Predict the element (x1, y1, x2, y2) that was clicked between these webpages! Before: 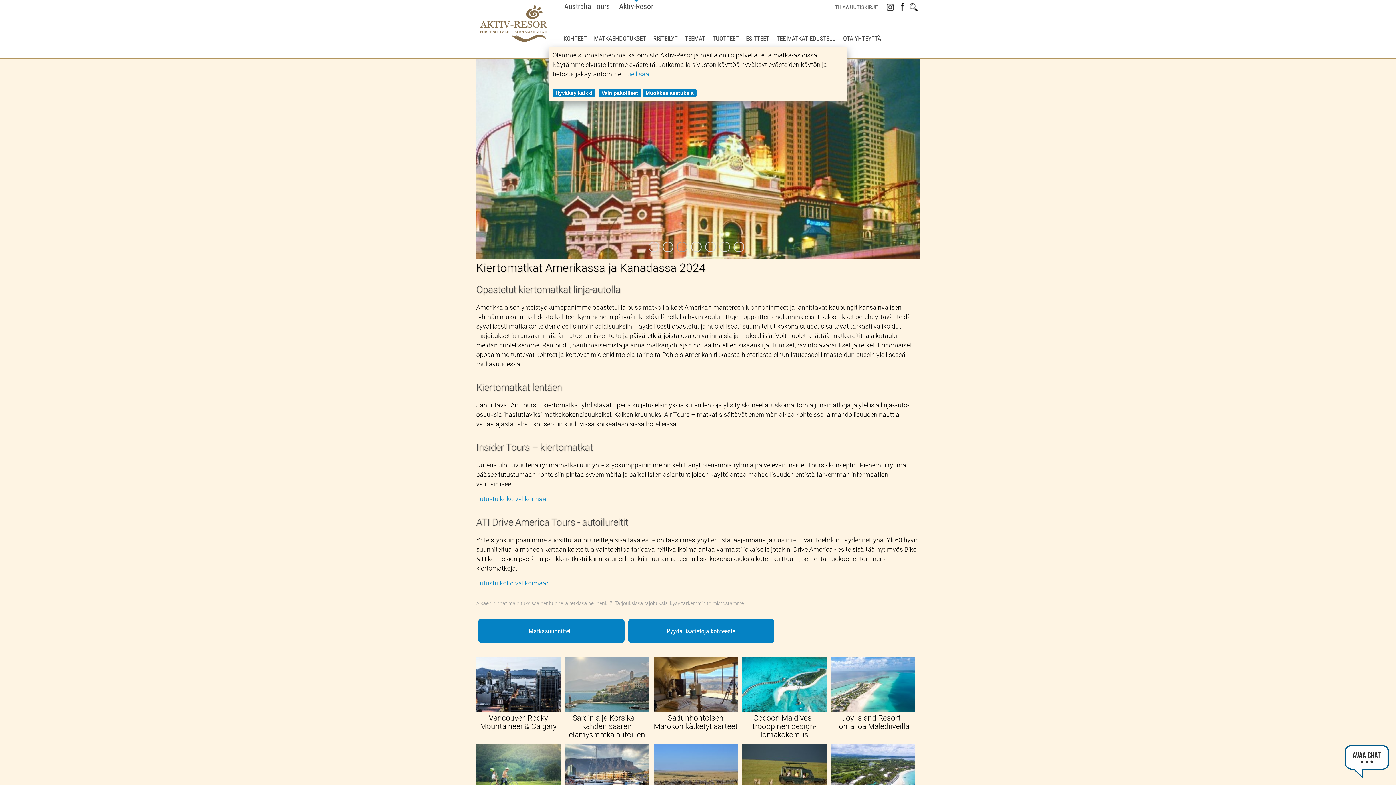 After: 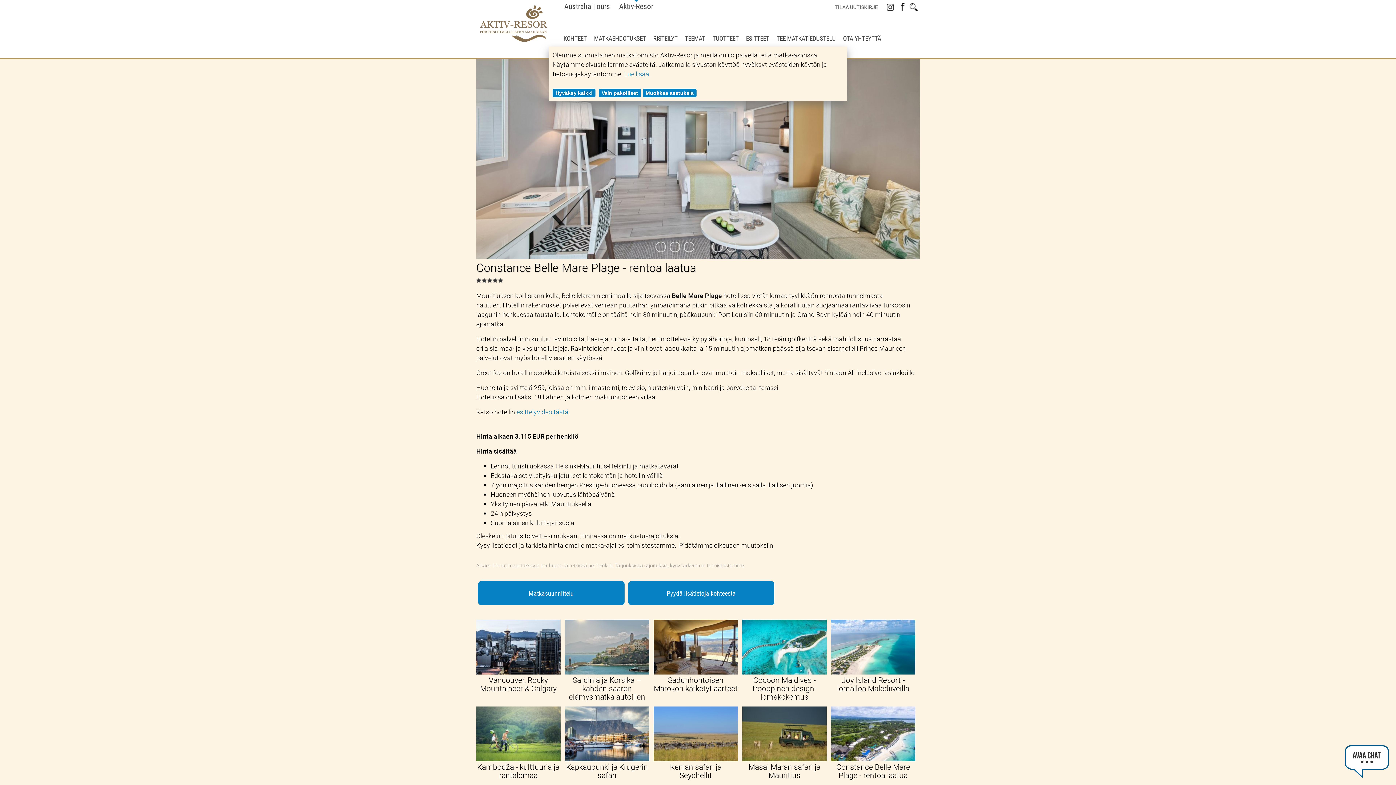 Action: bbox: (831, 744, 915, 801)